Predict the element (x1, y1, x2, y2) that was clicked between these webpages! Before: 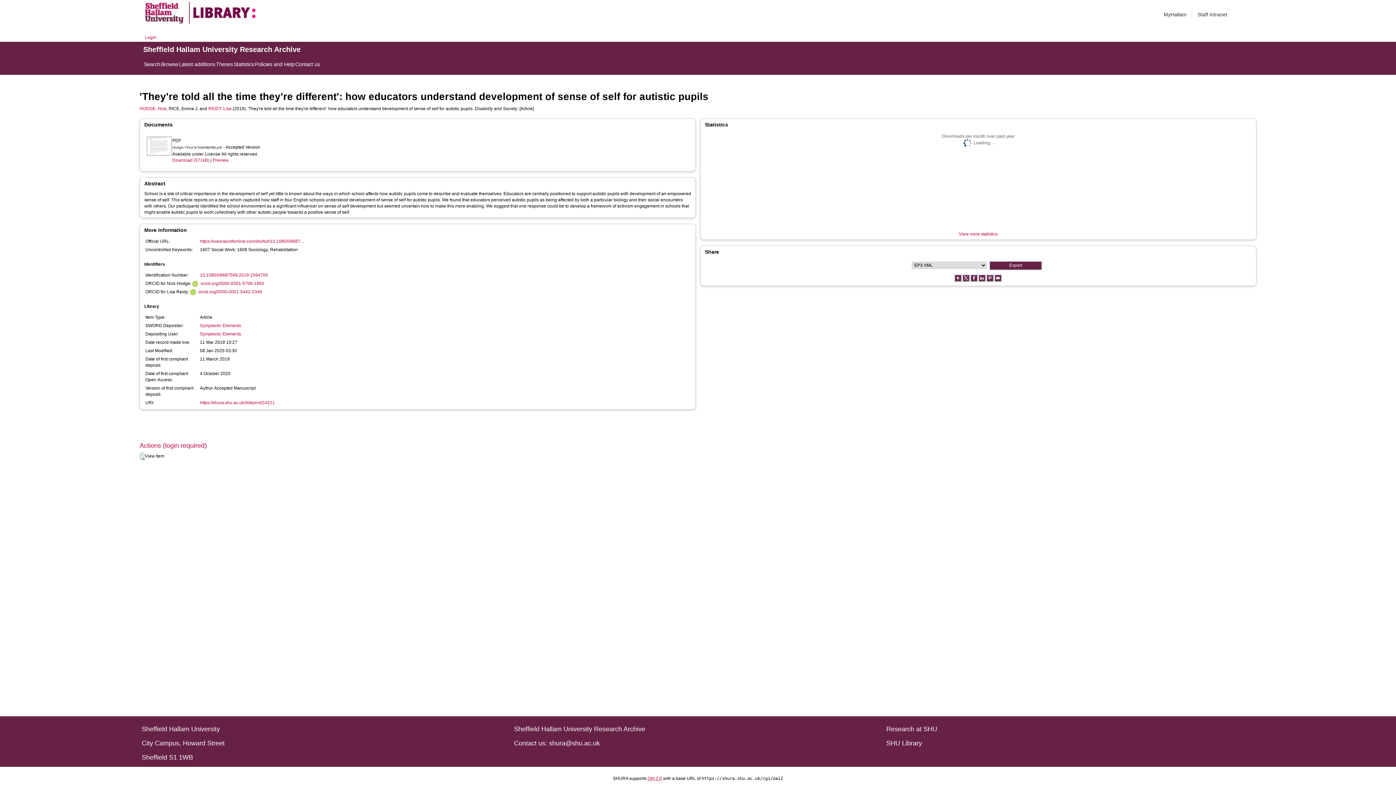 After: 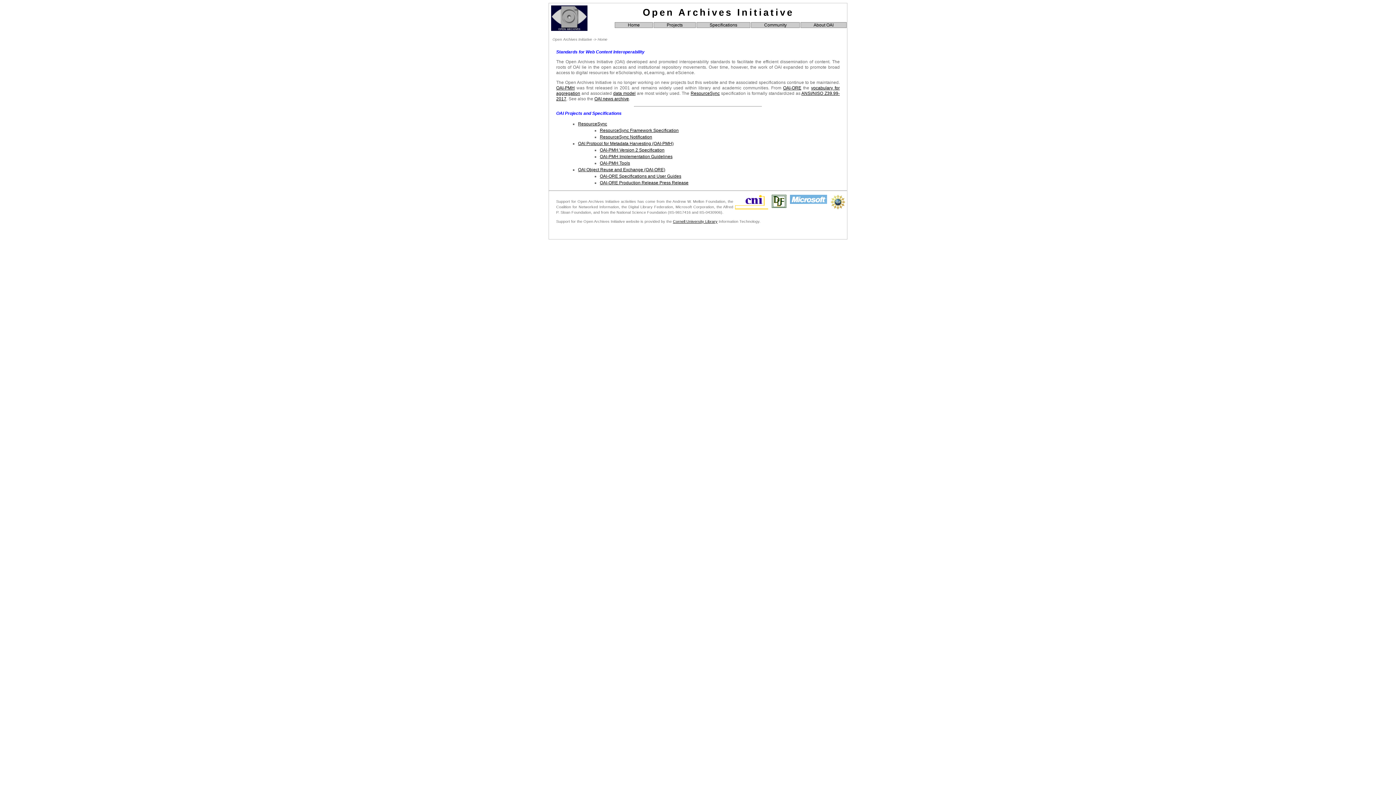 Action: bbox: (647, 776, 662, 781) label: OAI 2.0